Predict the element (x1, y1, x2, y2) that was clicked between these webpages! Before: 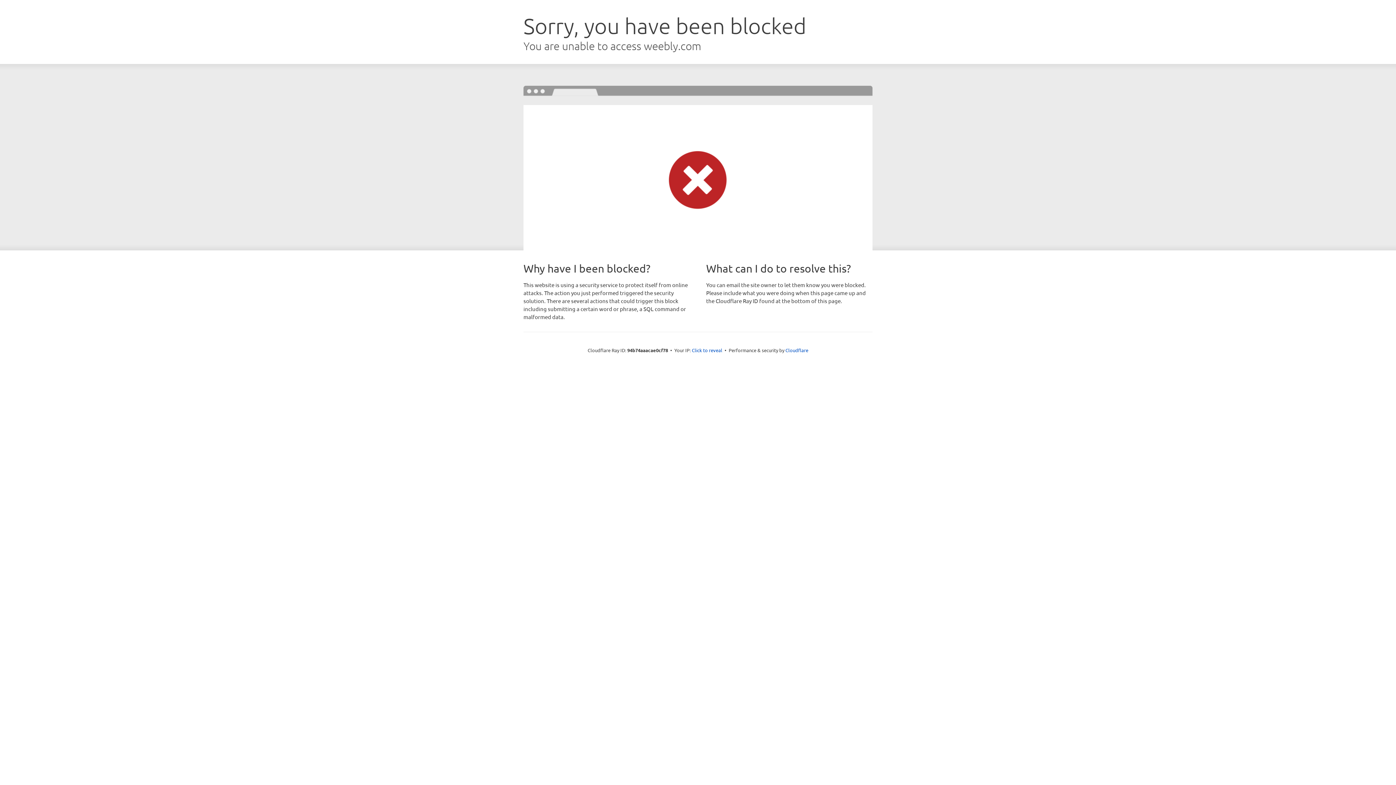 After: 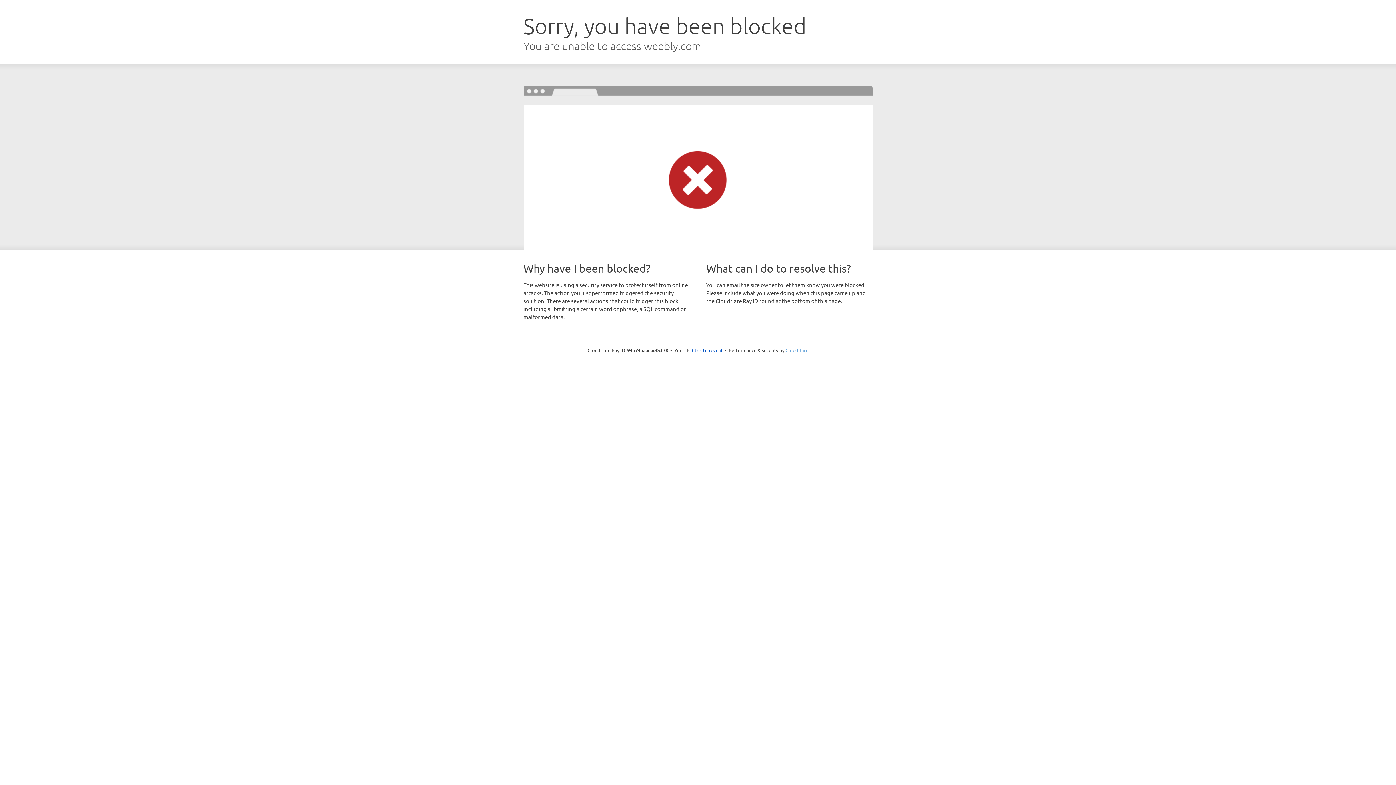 Action: label: Cloudflare bbox: (785, 347, 808, 353)